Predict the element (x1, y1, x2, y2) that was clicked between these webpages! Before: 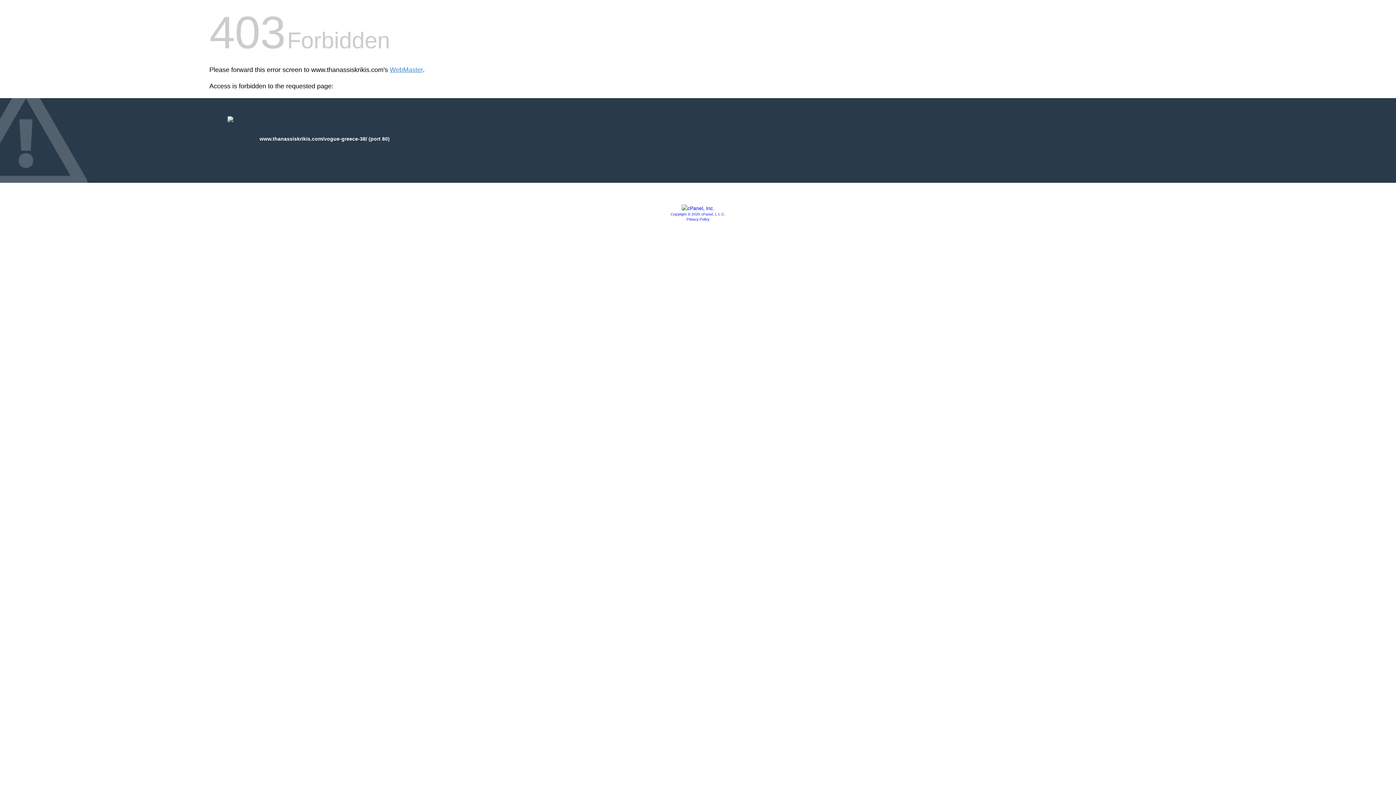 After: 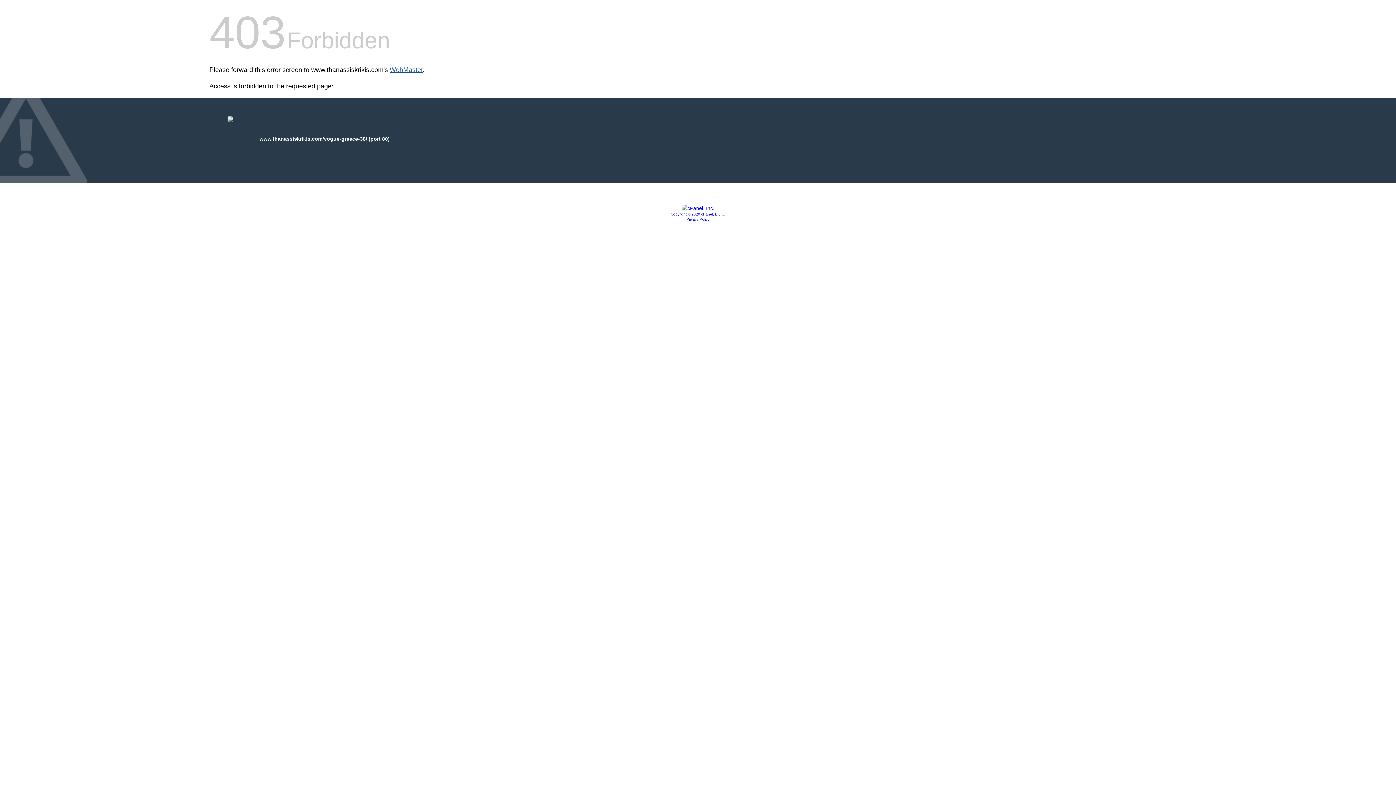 Action: bbox: (389, 66, 422, 73) label: WebMaster